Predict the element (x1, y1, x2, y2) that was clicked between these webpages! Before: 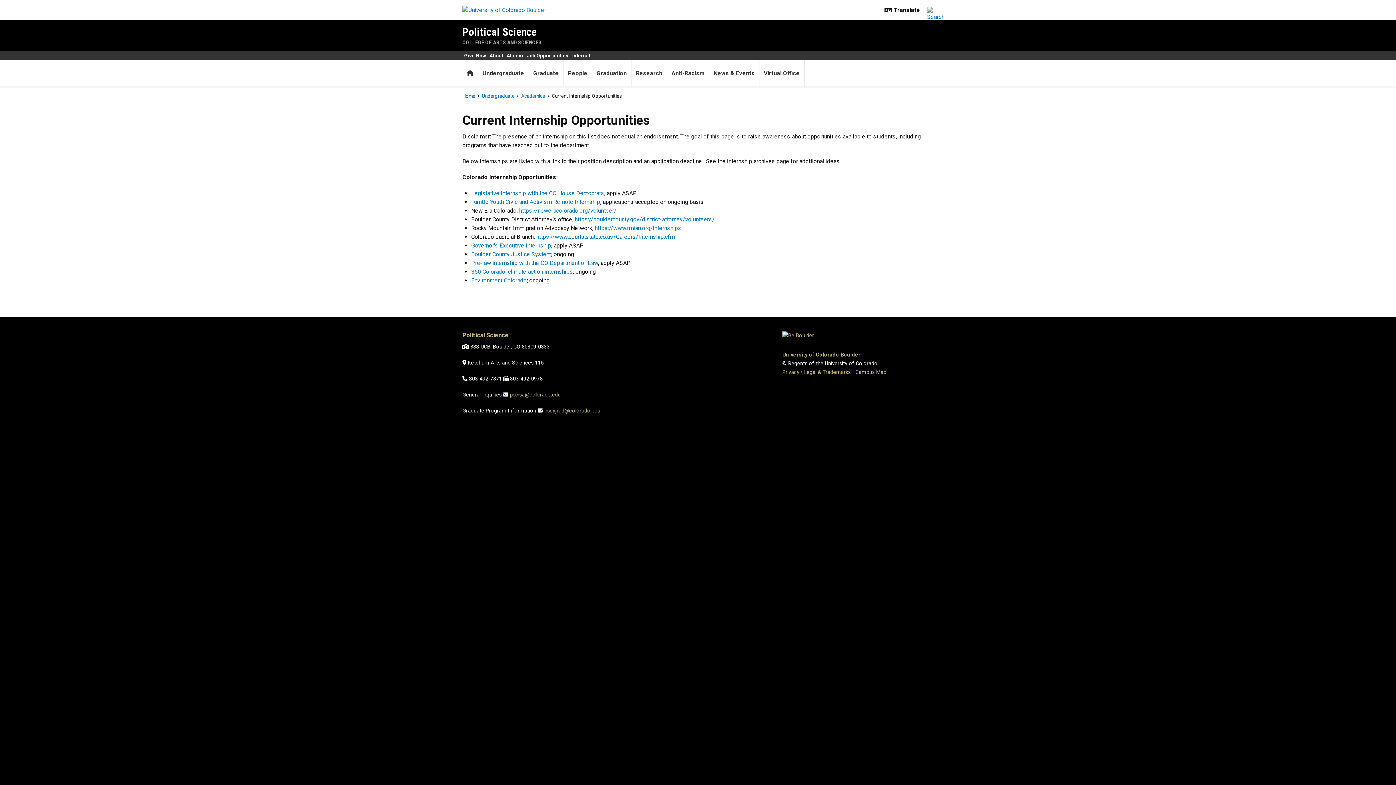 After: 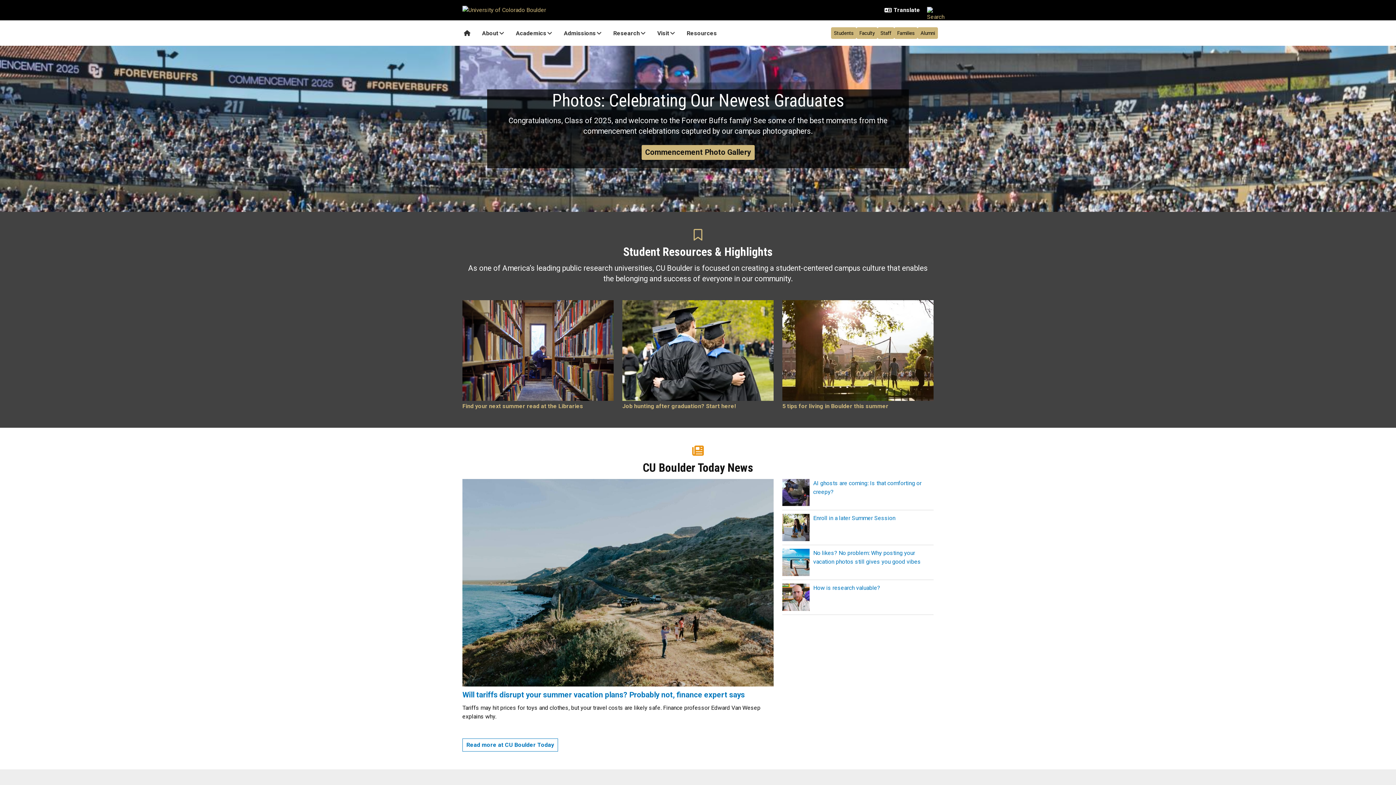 Action: bbox: (782, 337, 869, 344)